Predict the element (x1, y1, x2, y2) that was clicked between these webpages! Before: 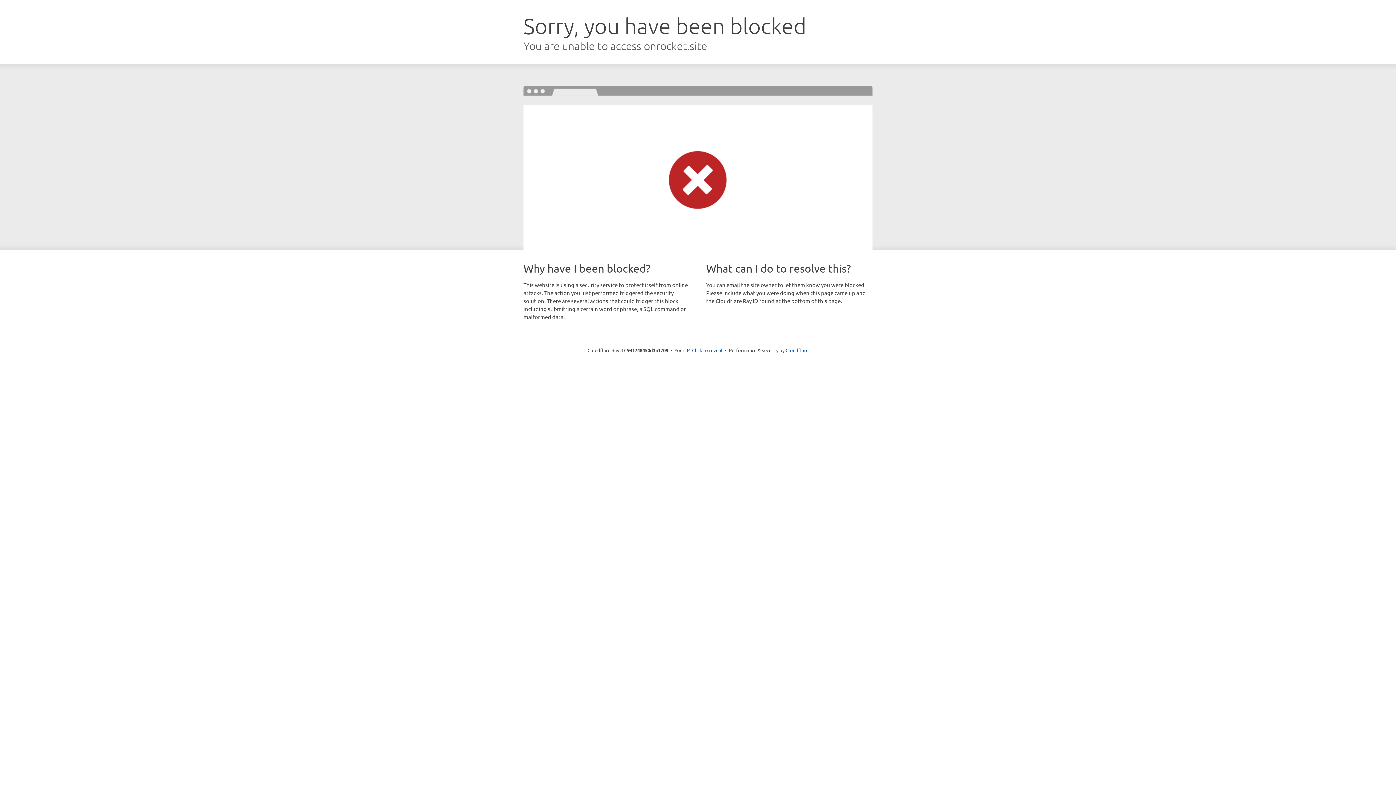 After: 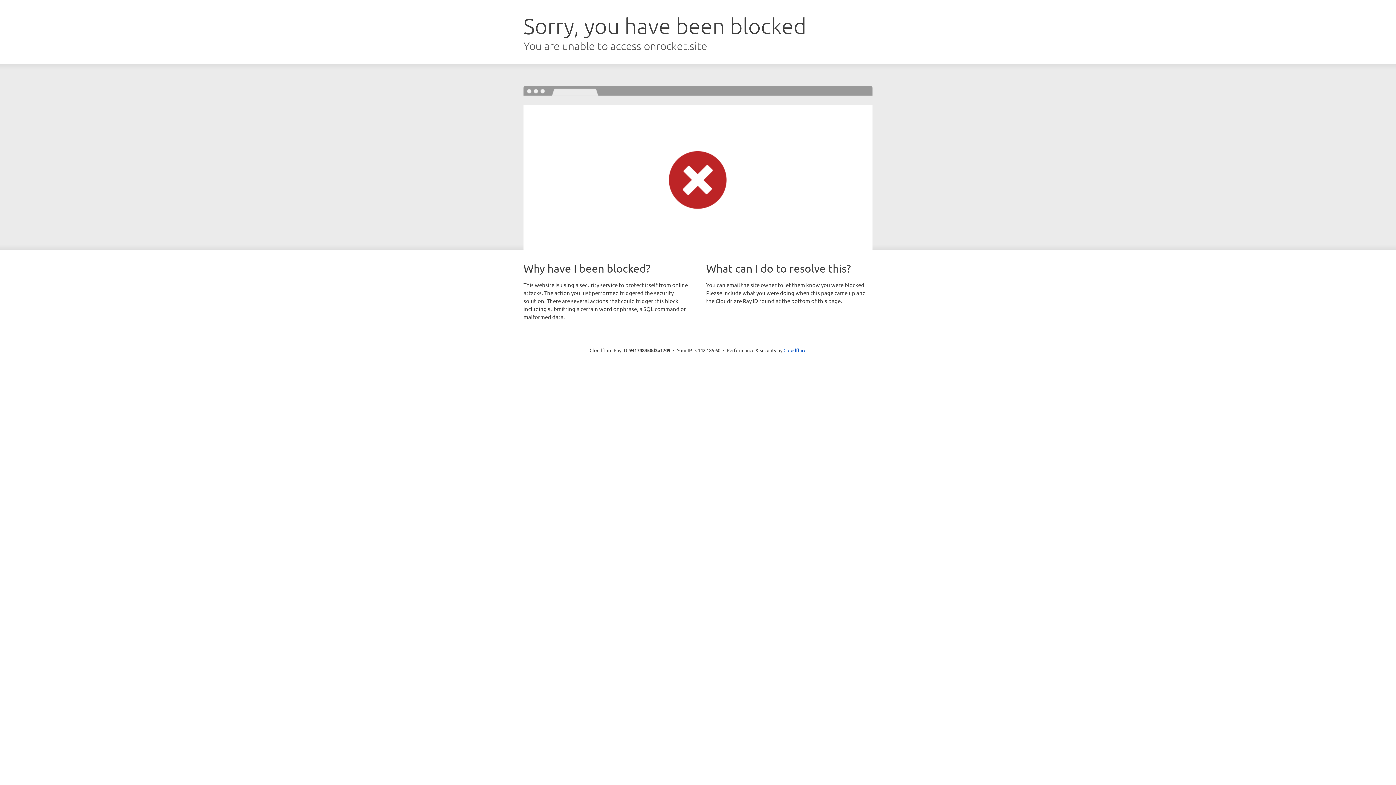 Action: label: Click to reveal bbox: (692, 346, 722, 353)